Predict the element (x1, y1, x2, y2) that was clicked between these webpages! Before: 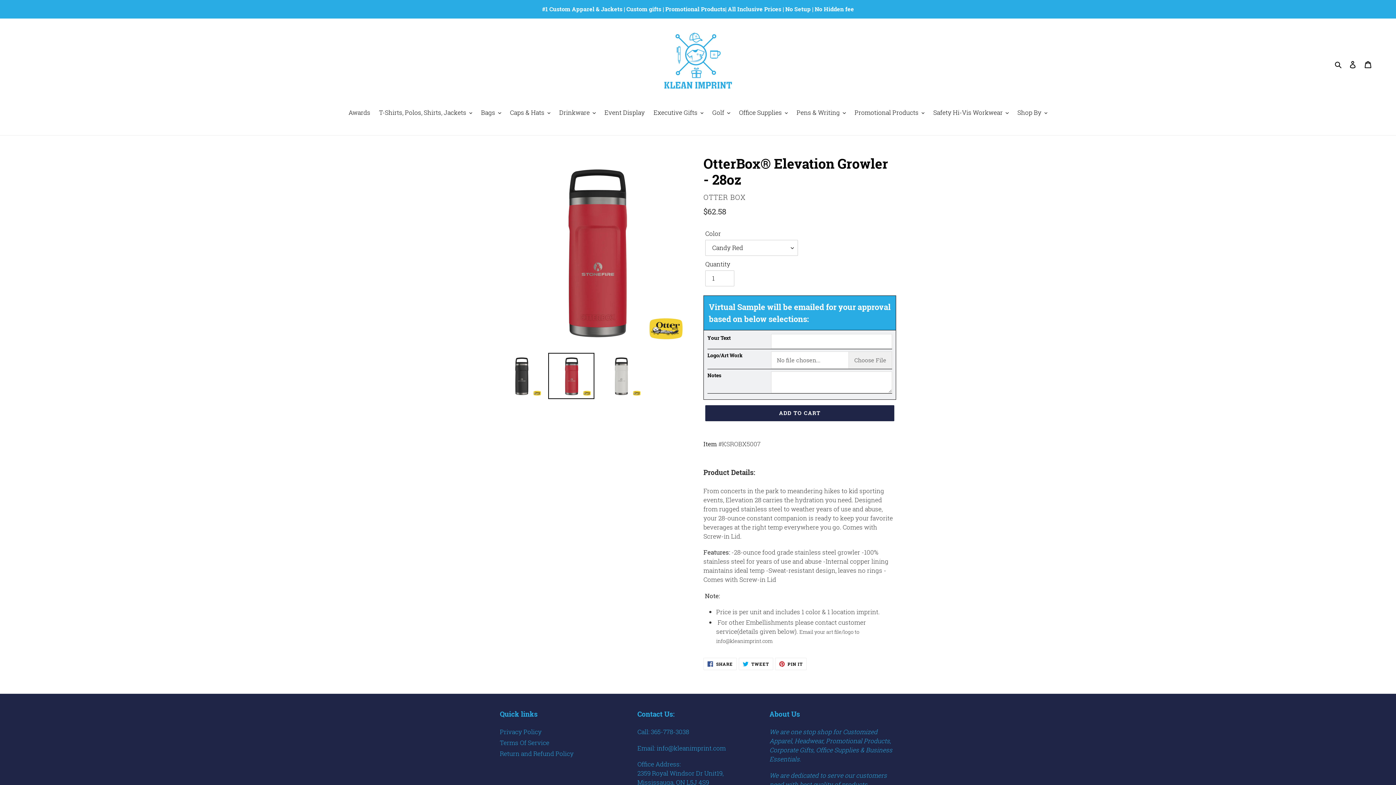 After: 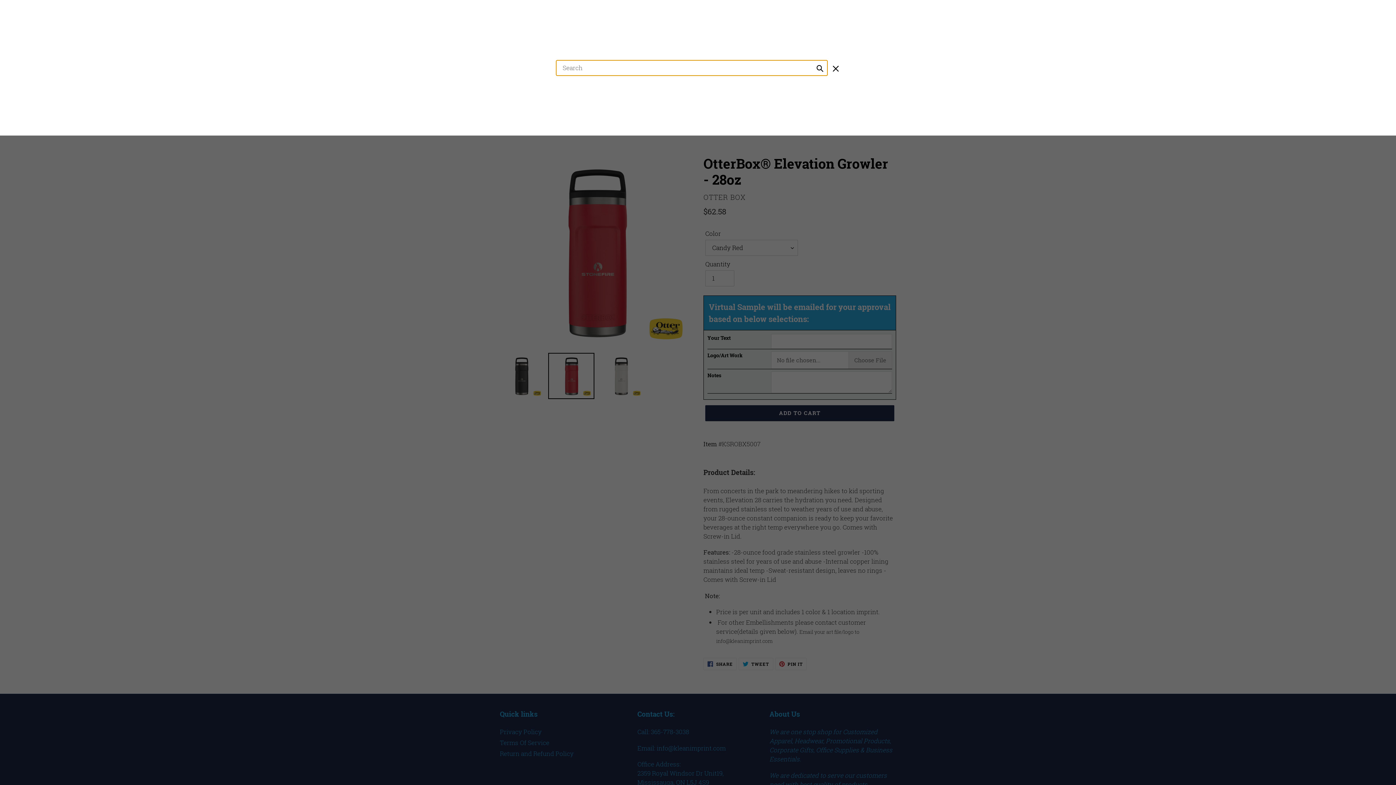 Action: bbox: (1332, 58, 1345, 68) label: Search